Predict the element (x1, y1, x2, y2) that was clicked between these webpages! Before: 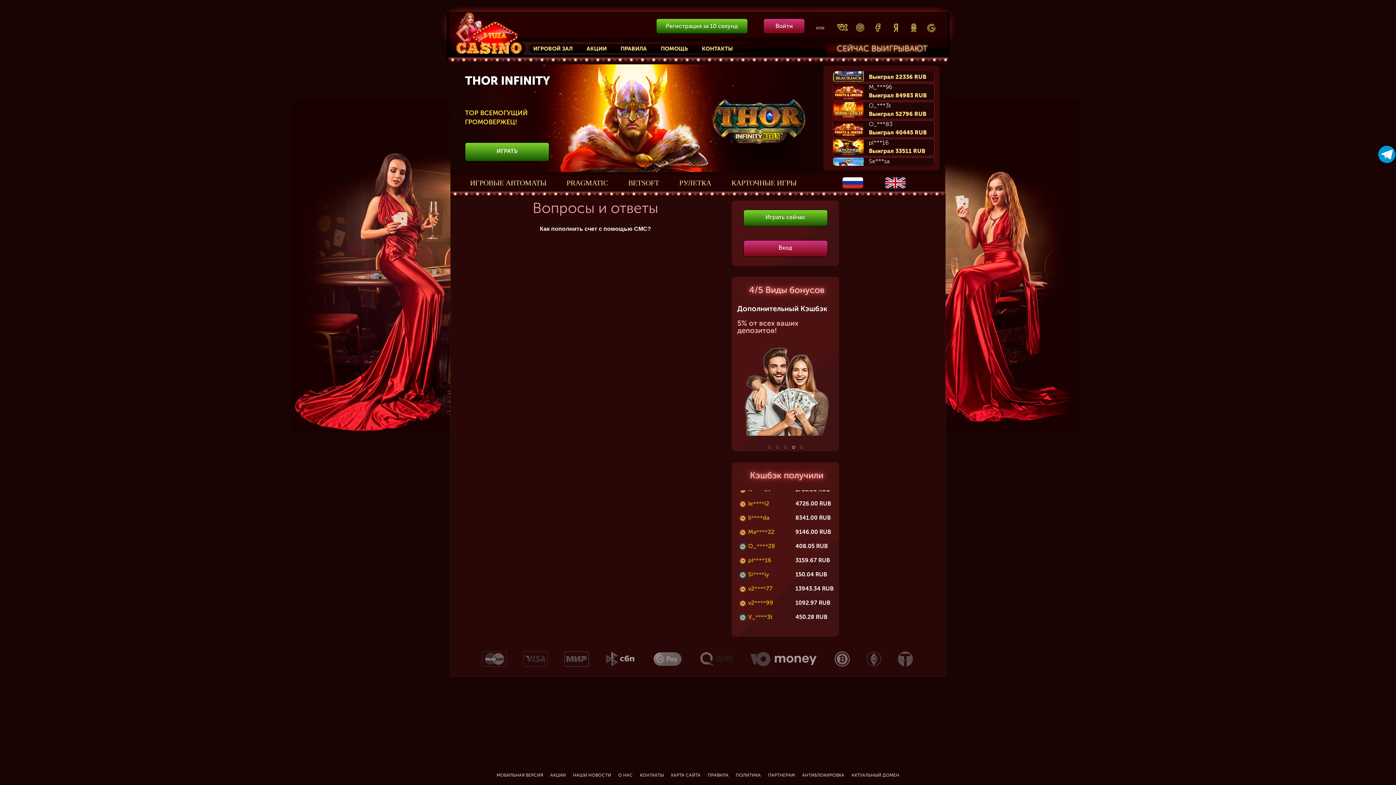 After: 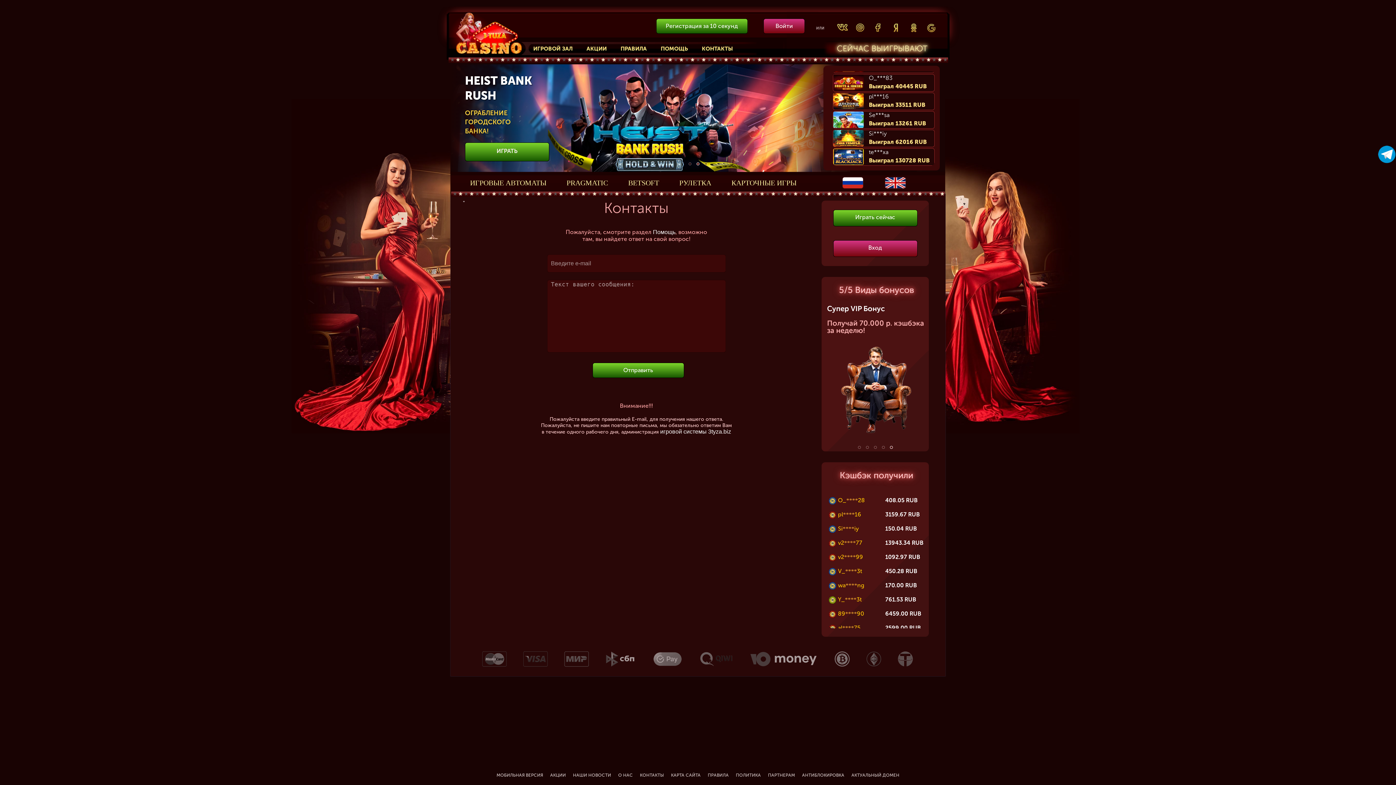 Action: bbox: (640, 773, 664, 778) label: КОНТАКТЫ